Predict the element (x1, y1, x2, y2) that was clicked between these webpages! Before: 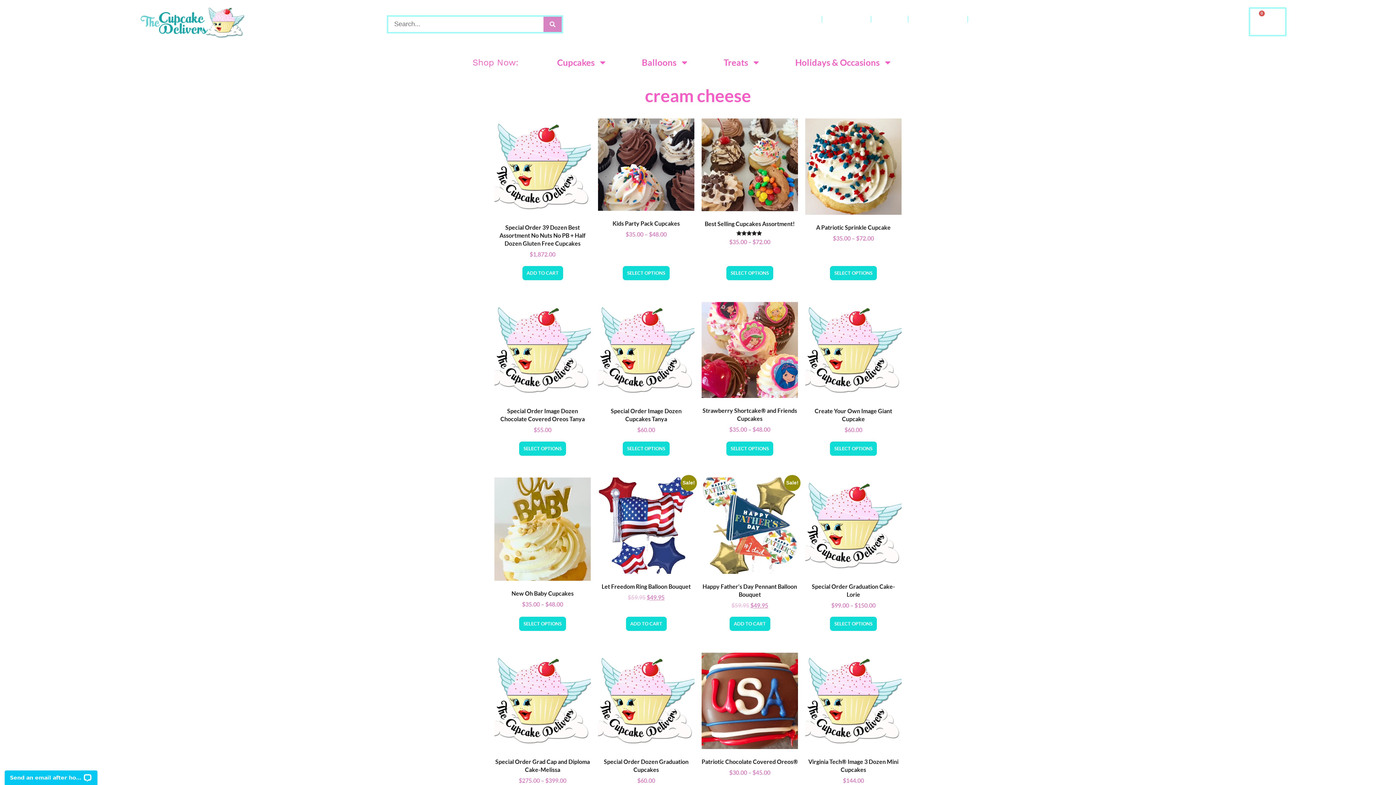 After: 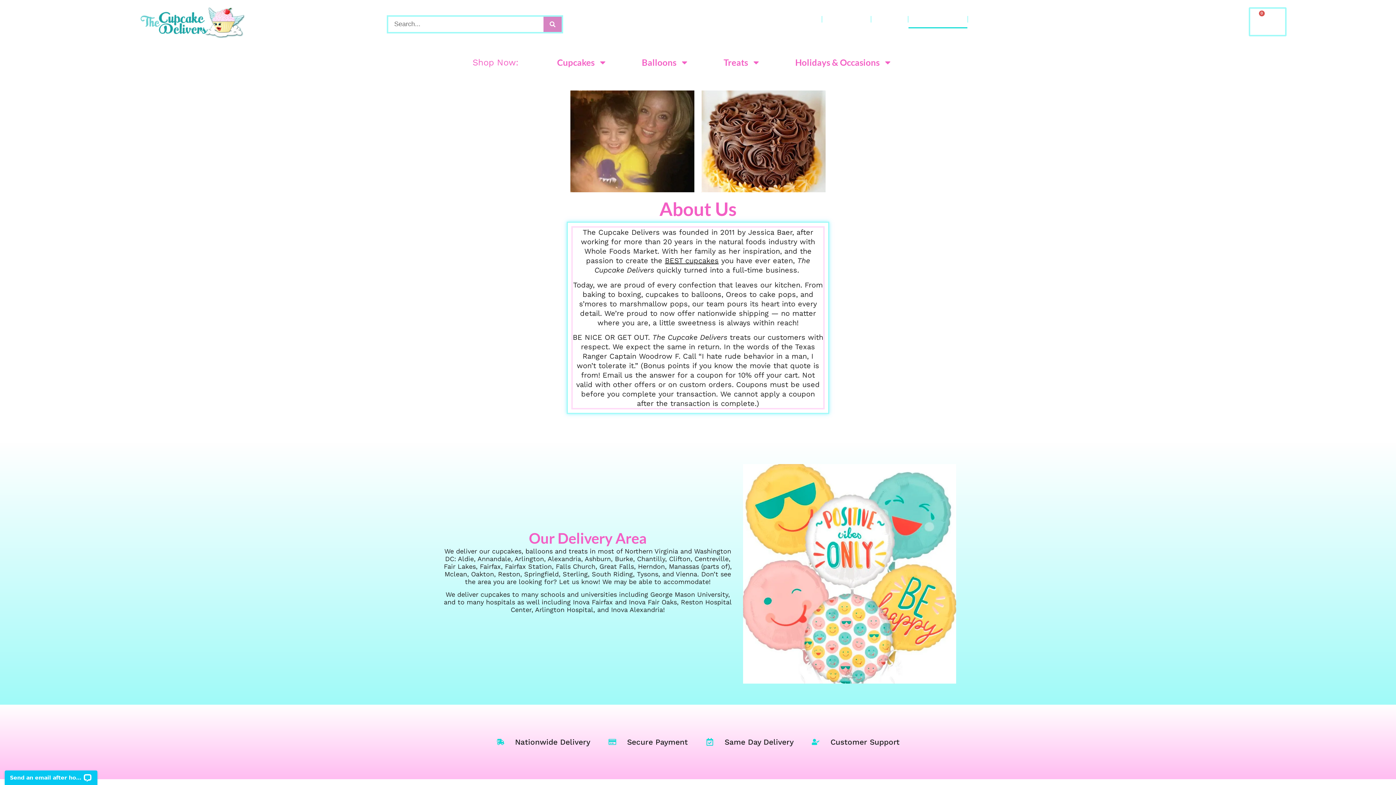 Action: bbox: (908, 10, 967, 28) label: About Us & FAQ